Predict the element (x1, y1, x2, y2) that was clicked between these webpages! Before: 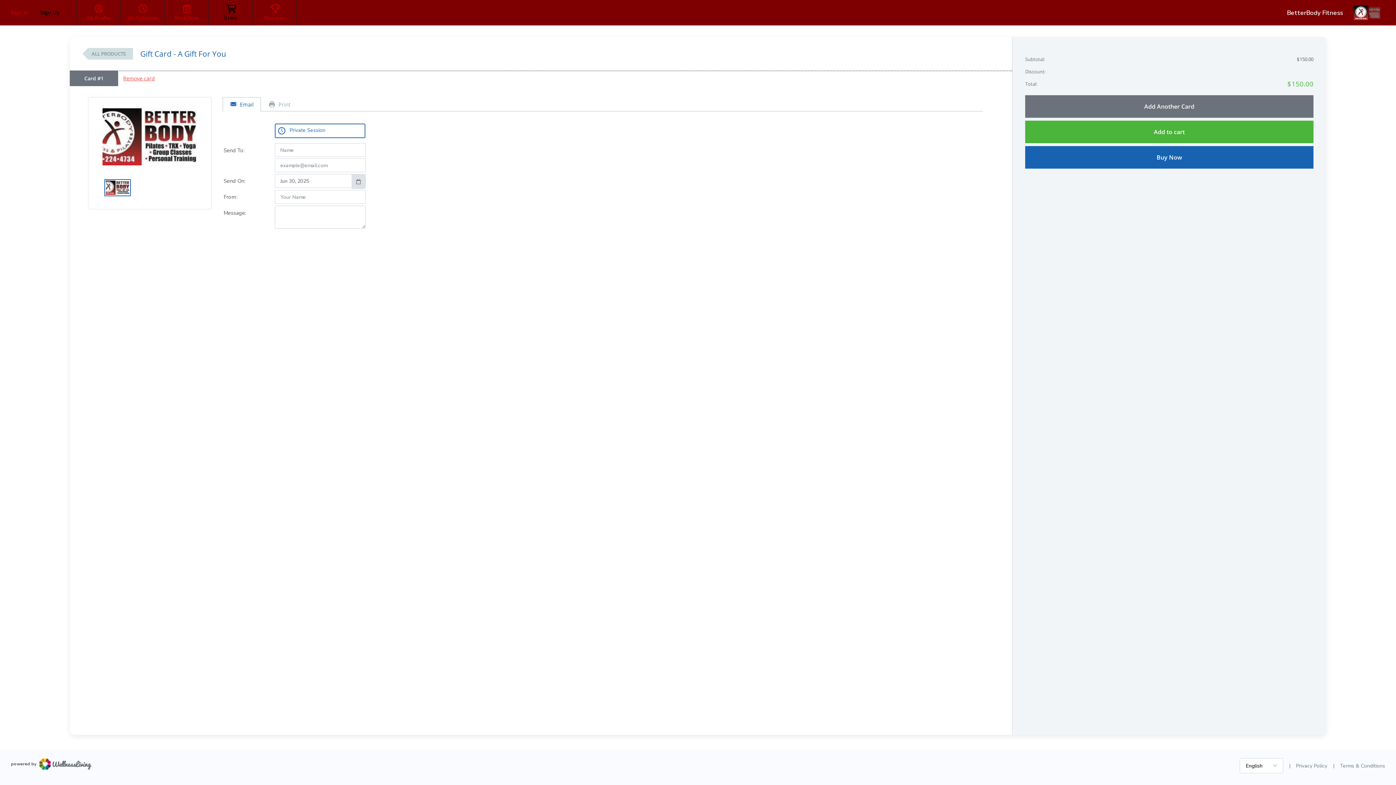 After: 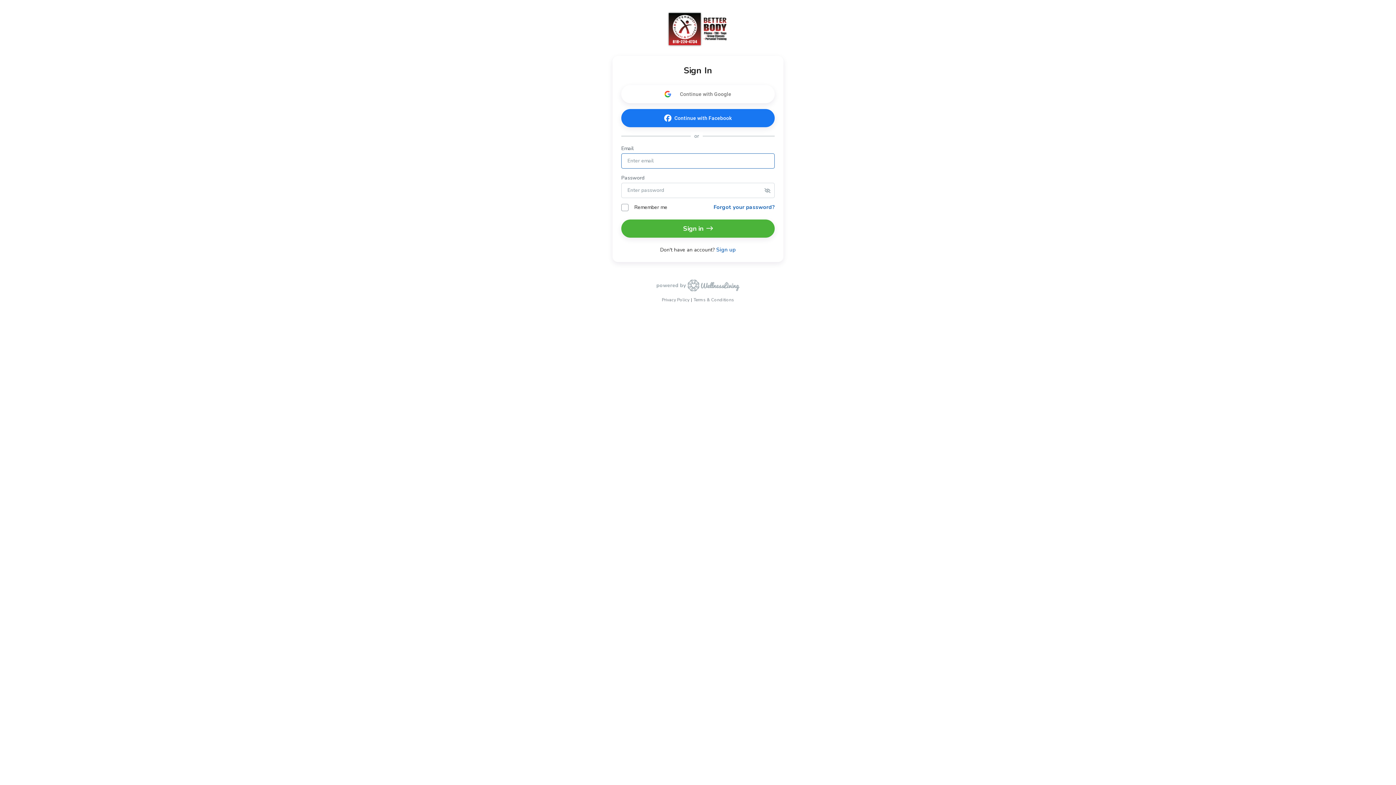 Action: label: Sign In bbox: (10, 9, 28, 16)